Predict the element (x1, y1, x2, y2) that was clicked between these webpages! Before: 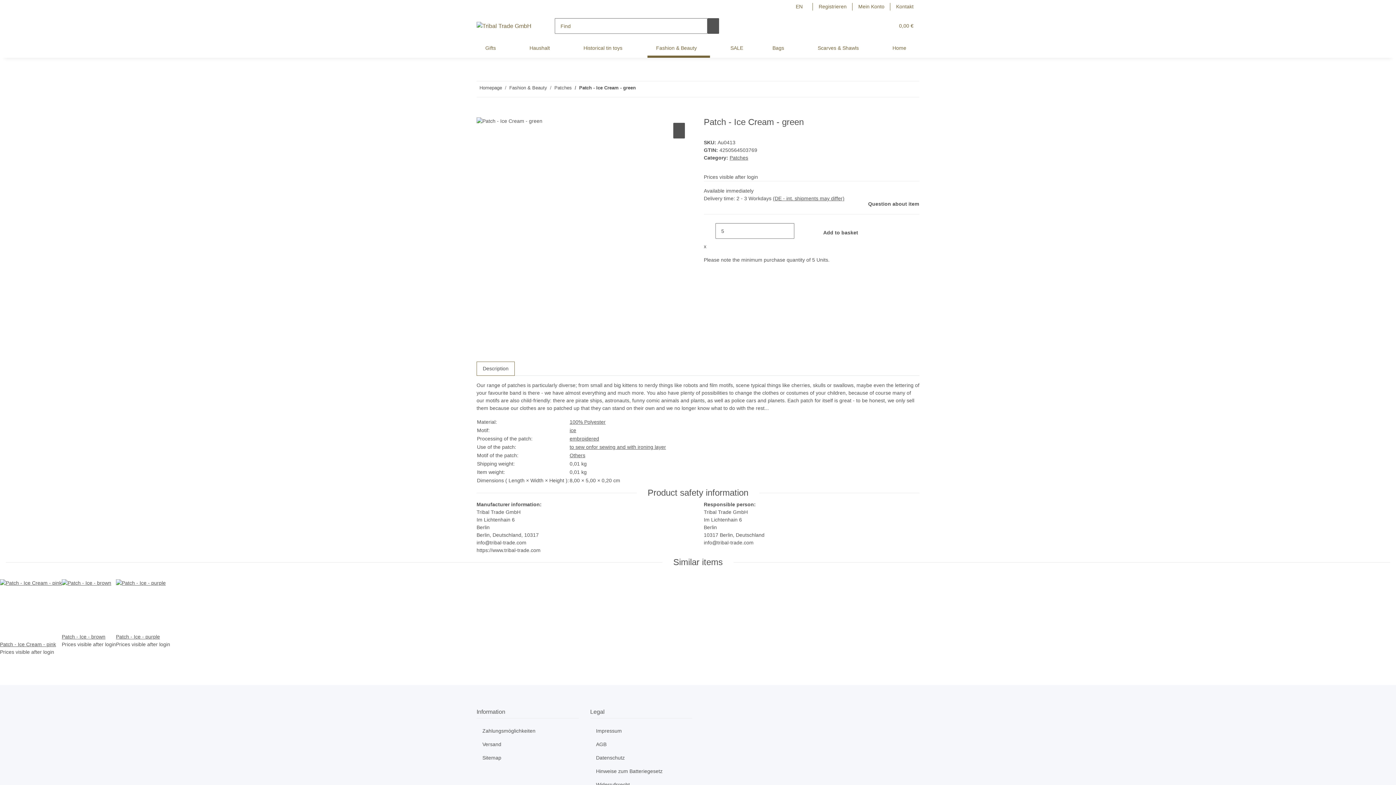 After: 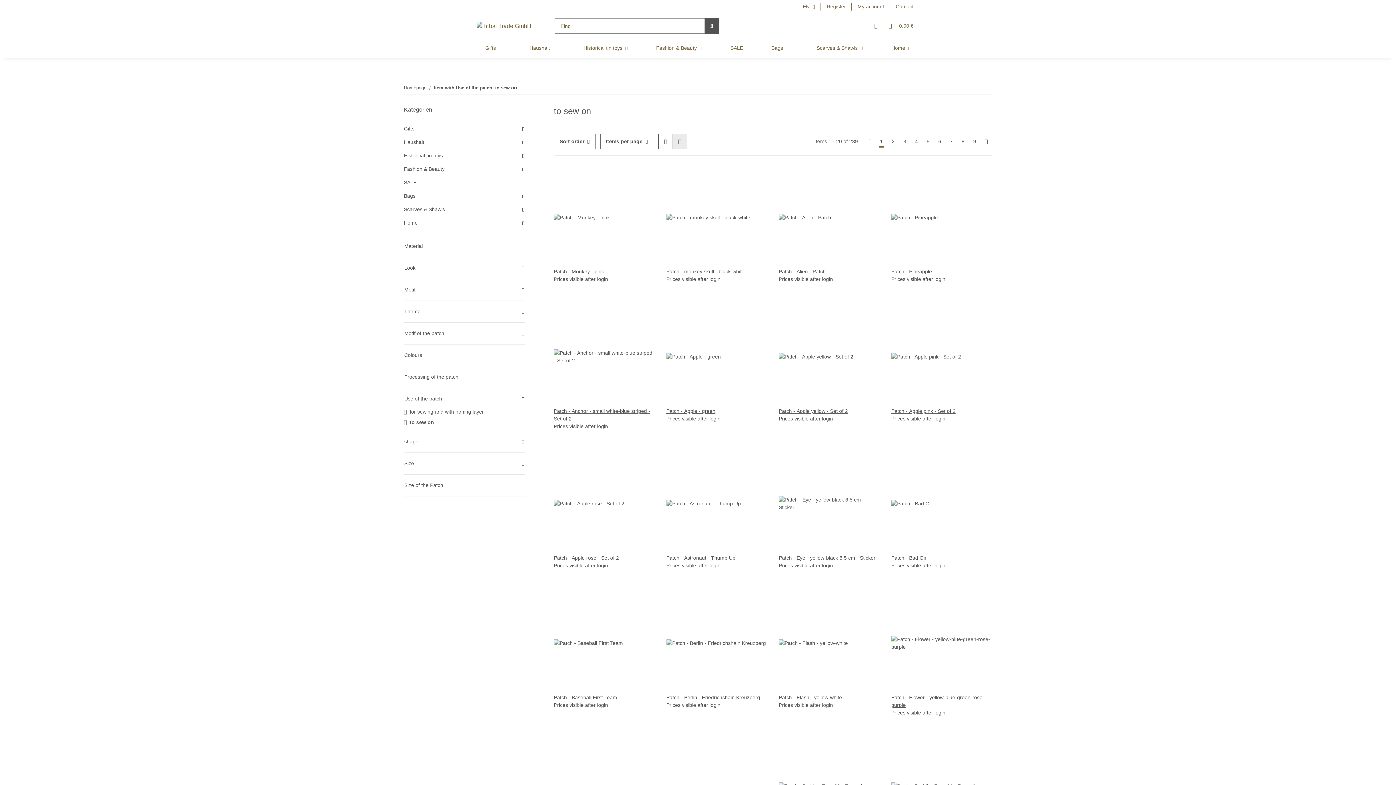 Action: label: to sew on bbox: (569, 444, 592, 450)